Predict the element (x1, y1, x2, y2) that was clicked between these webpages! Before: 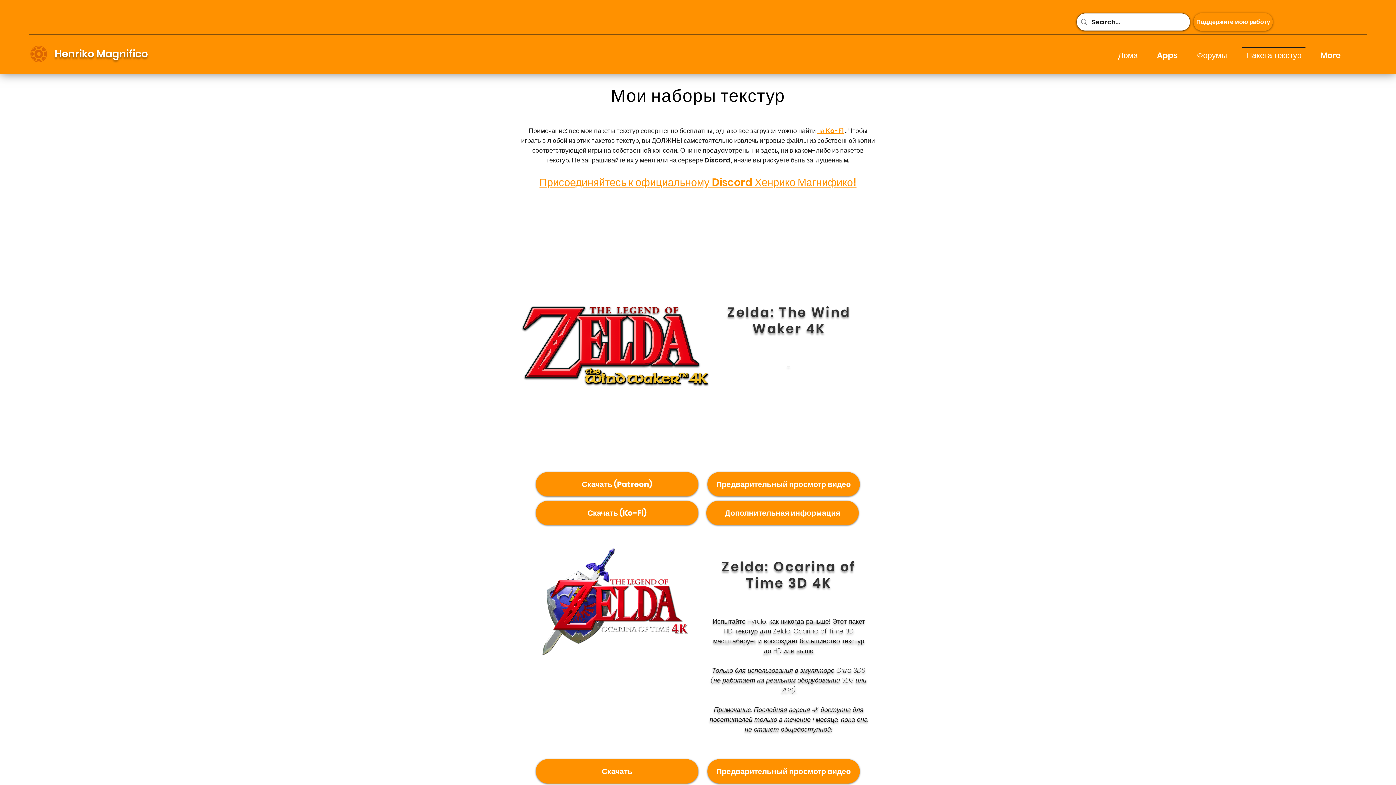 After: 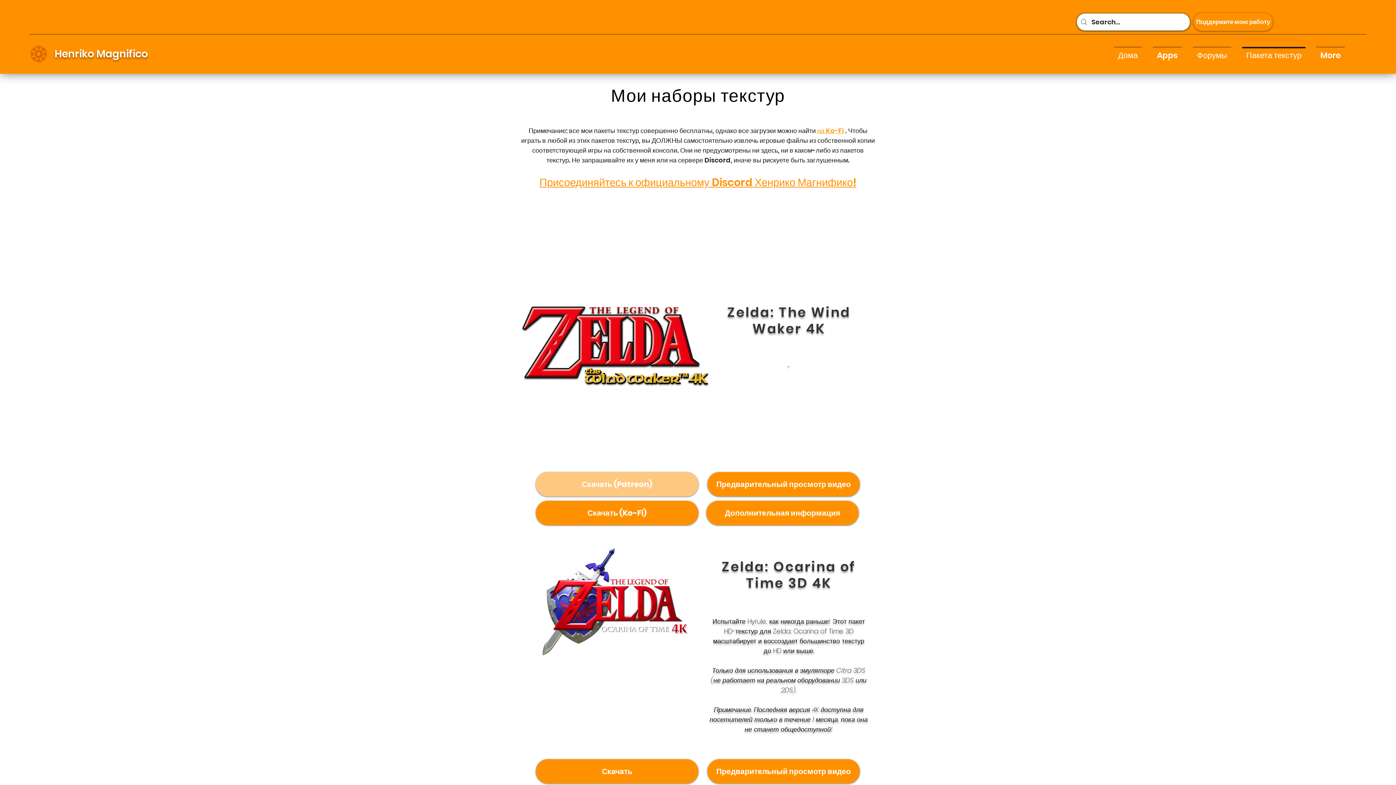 Action: bbox: (536, 472, 698, 496) label: Скачать (Patreon)